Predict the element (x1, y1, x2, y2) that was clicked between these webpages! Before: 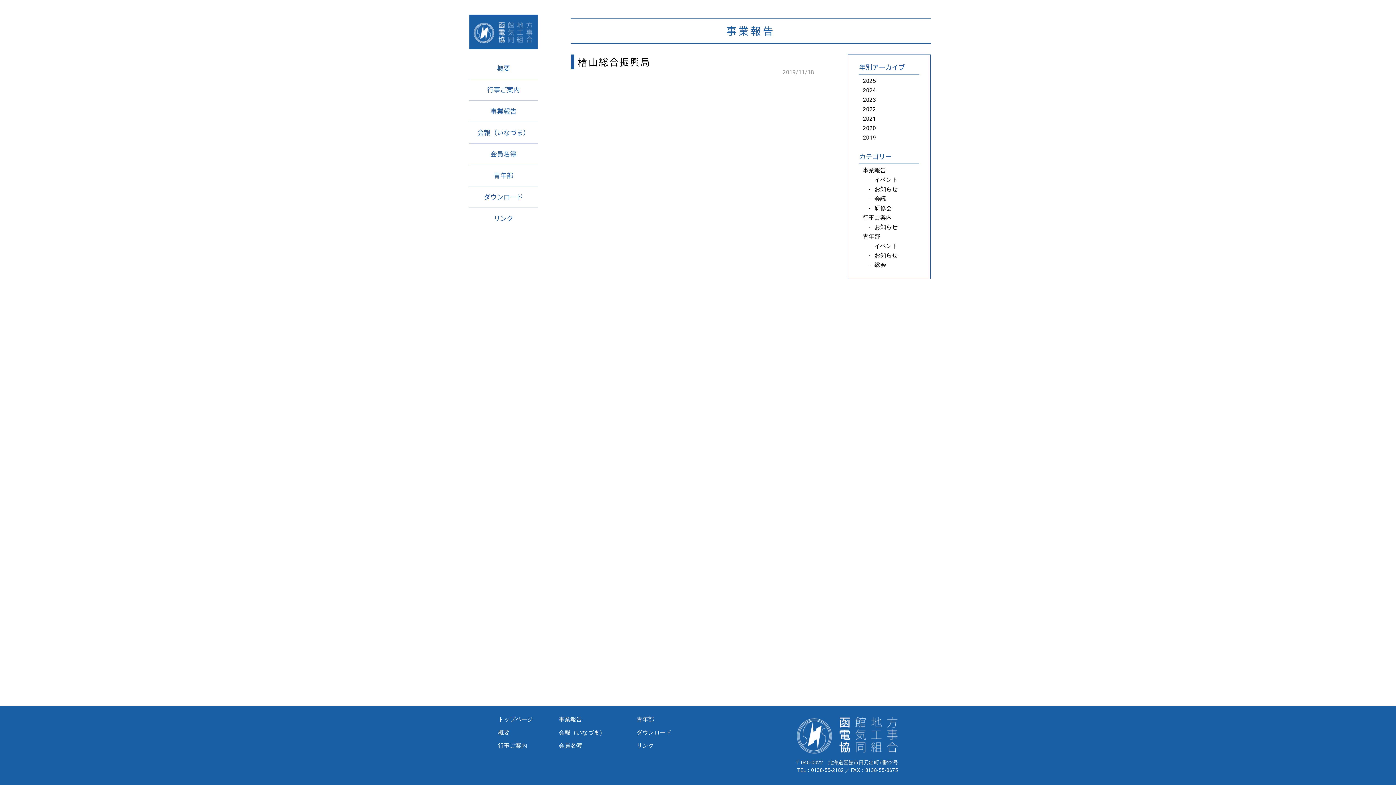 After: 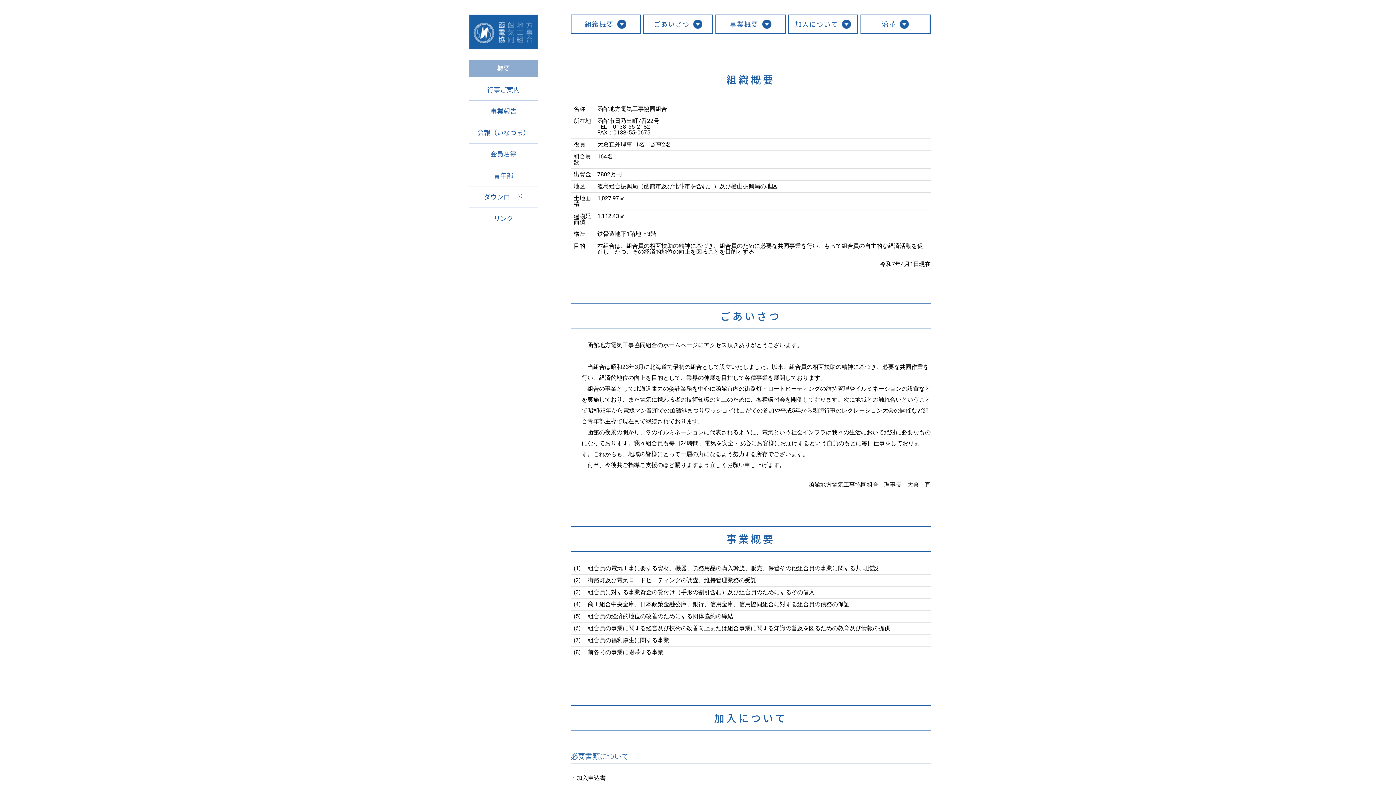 Action: label: 概要 bbox: (498, 729, 509, 736)